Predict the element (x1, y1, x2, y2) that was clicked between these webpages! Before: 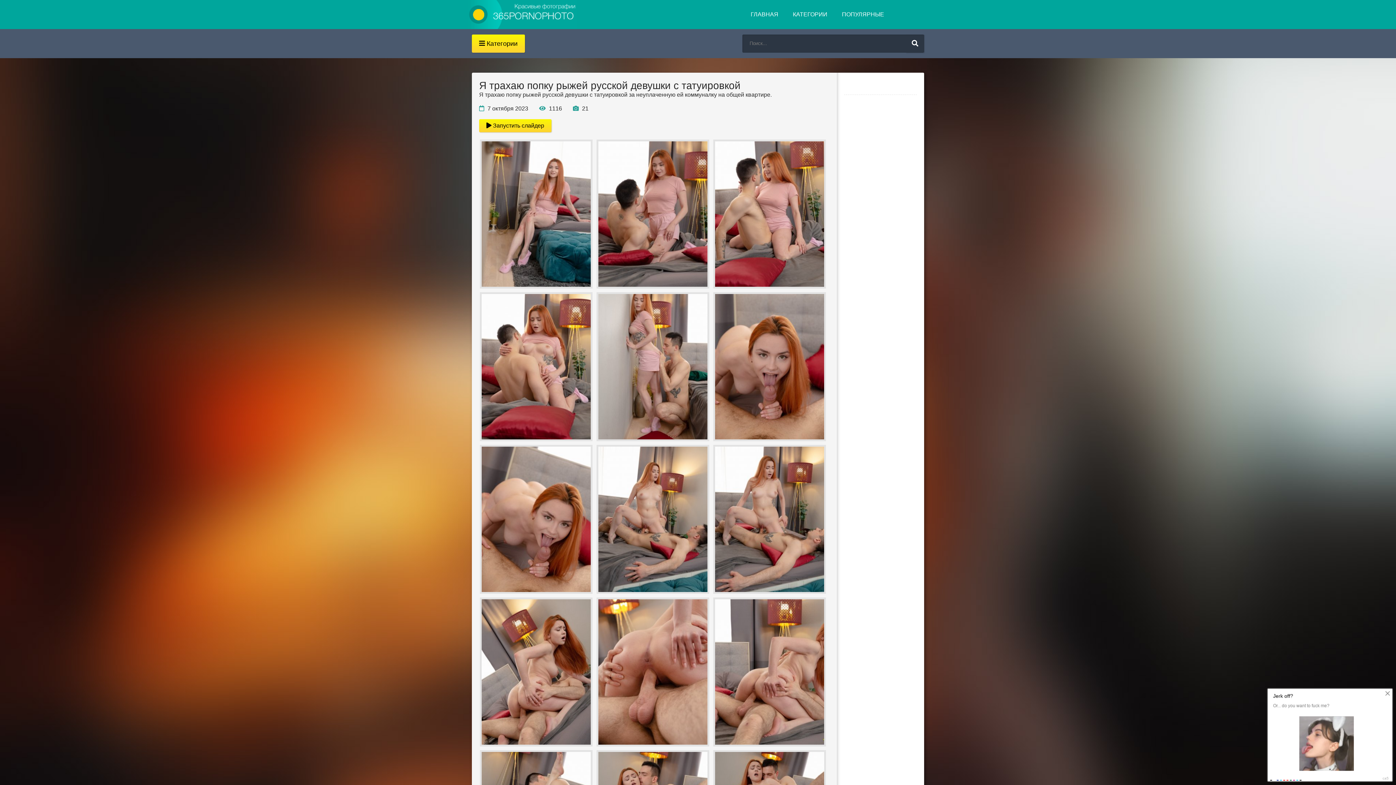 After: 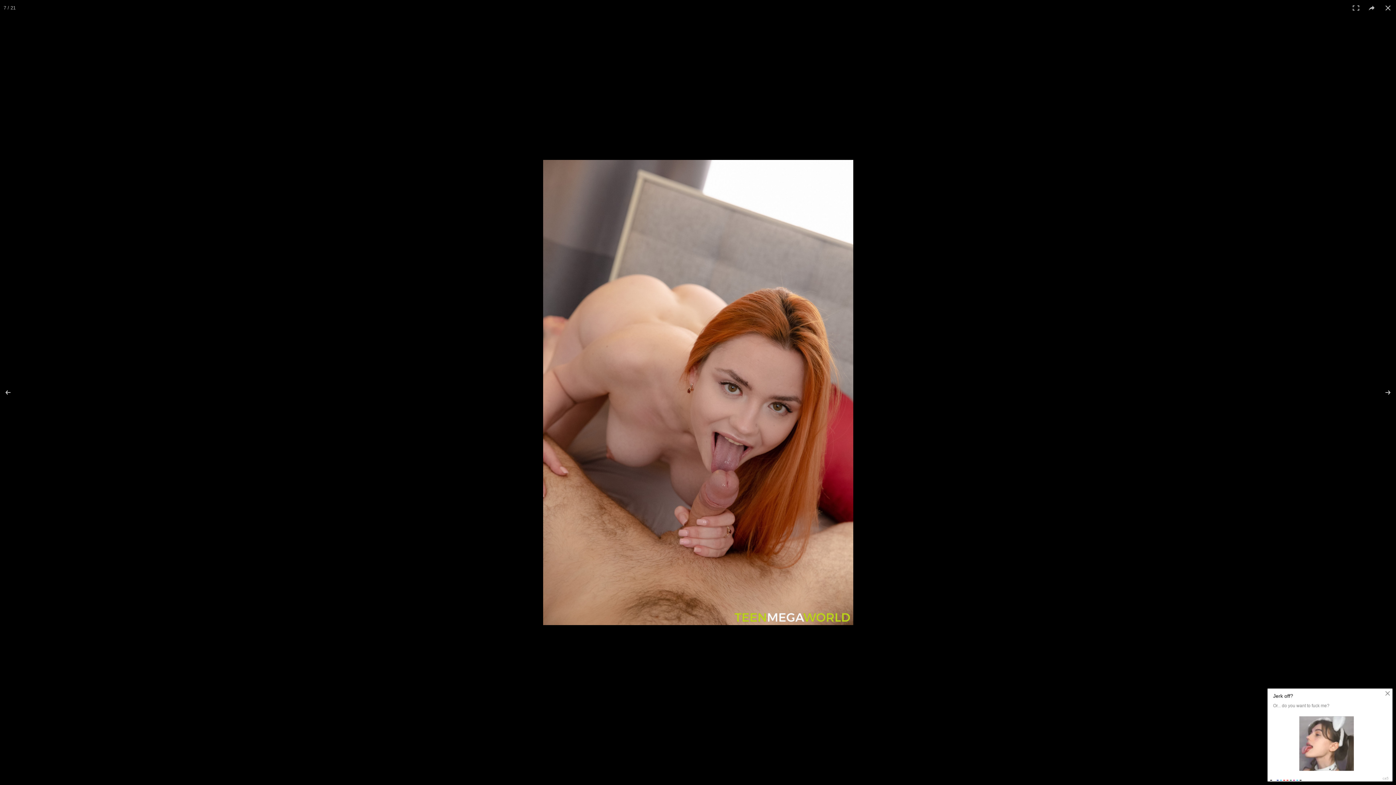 Action: bbox: (479, 445, 595, 590)